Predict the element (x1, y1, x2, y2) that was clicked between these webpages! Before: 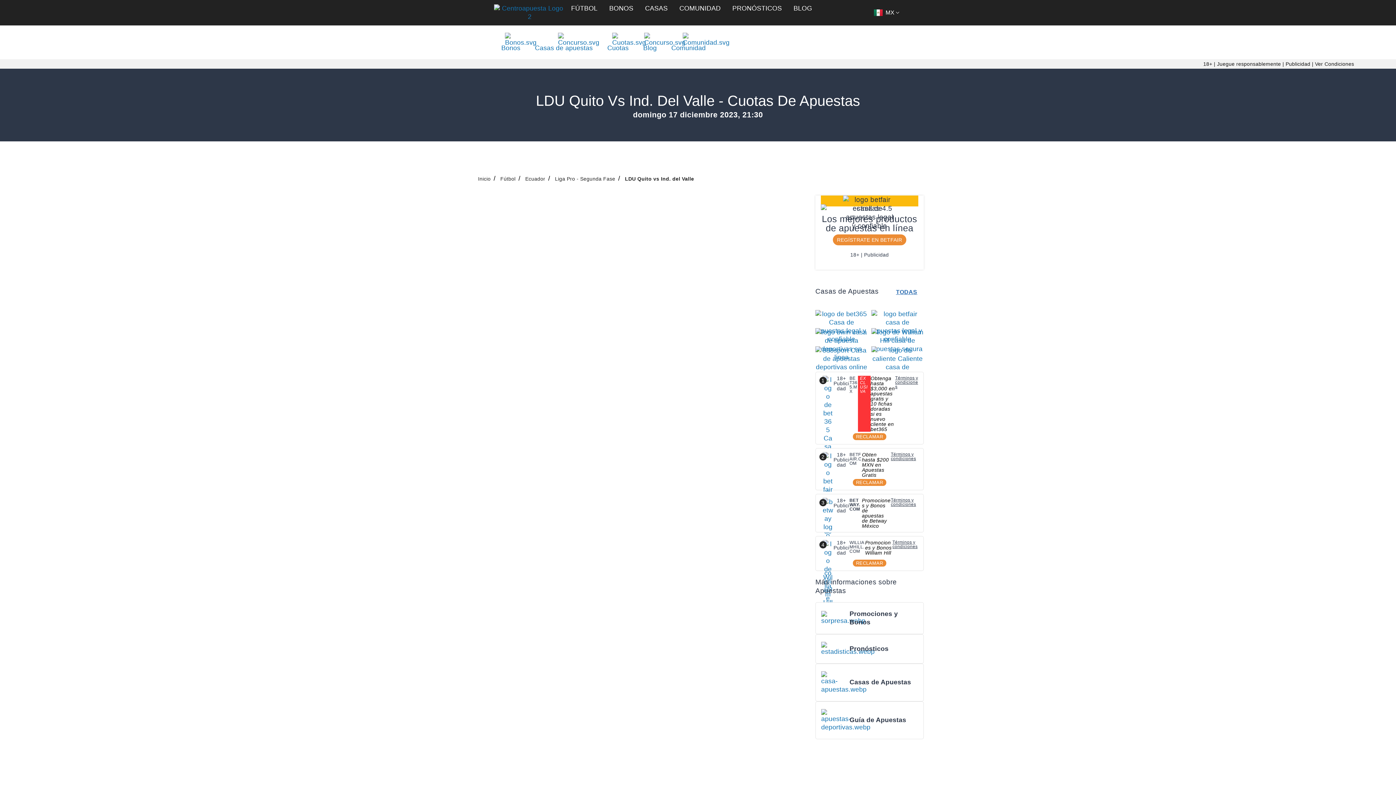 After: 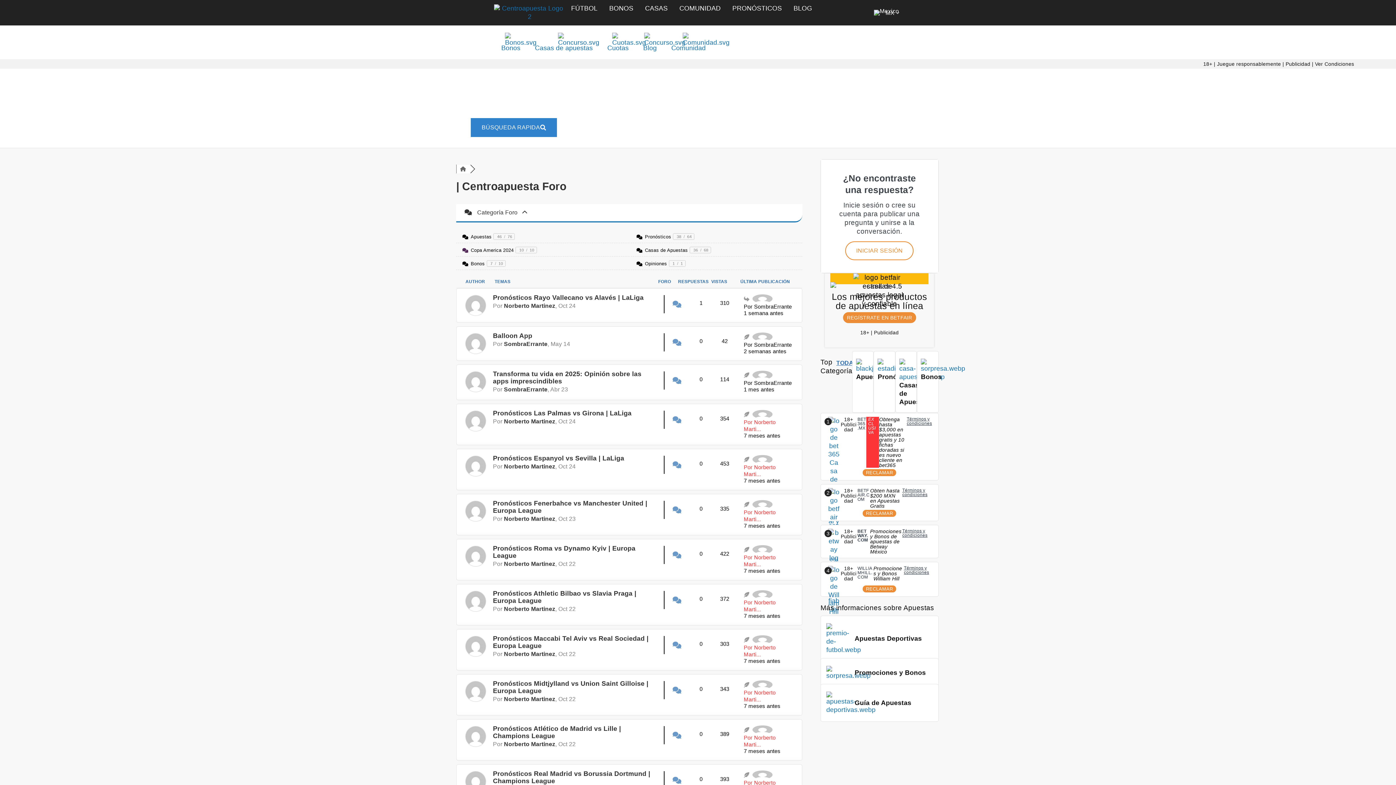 Action: bbox: (664, 28, 713, 56) label: Comunidad